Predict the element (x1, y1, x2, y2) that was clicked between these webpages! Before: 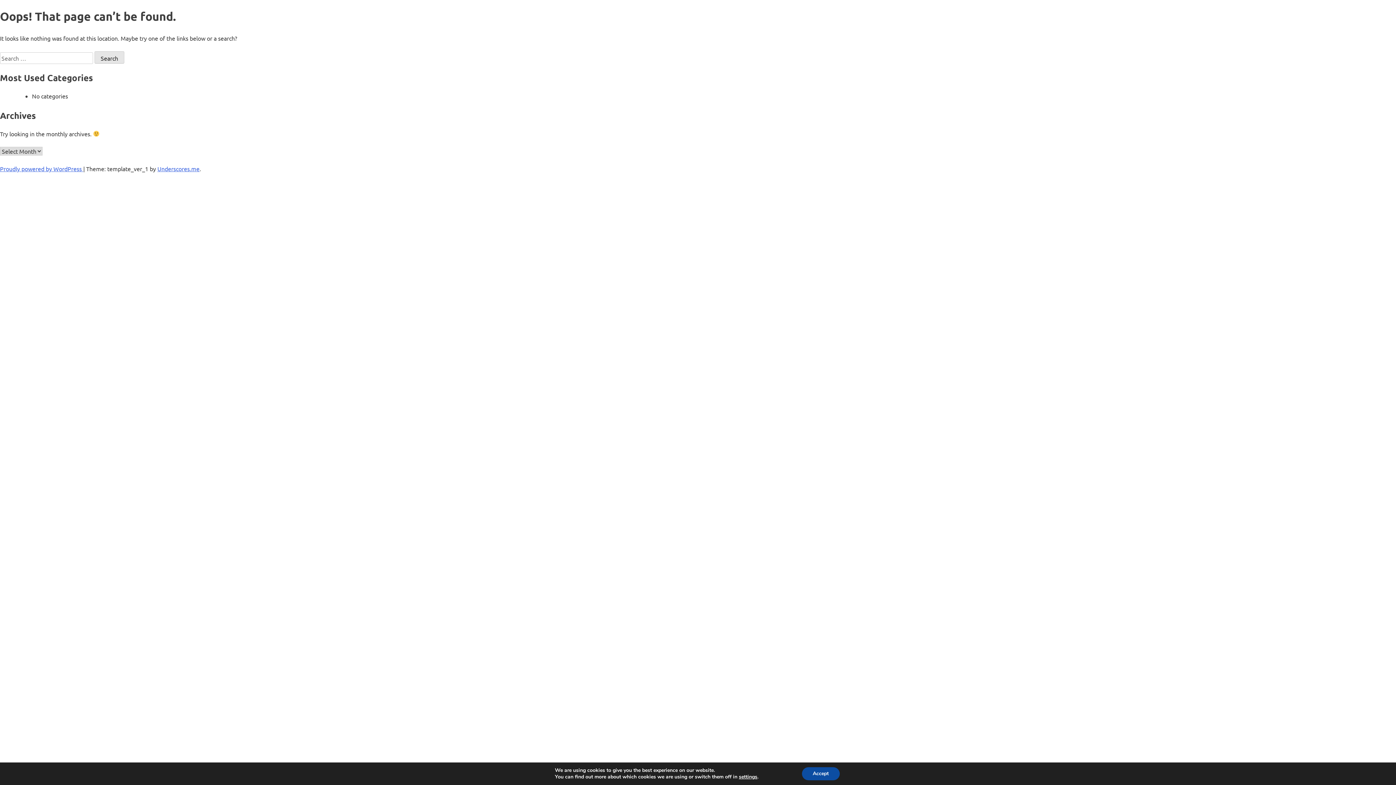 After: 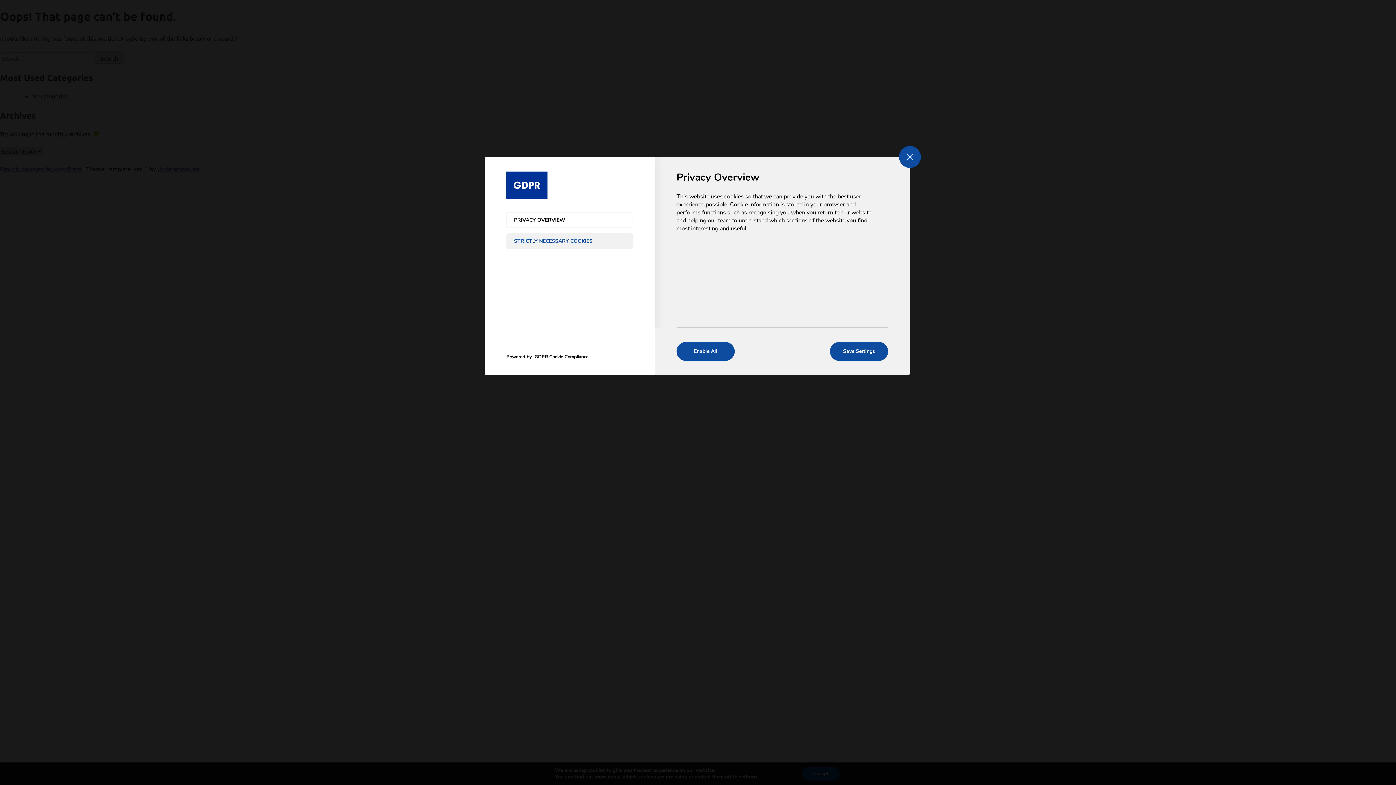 Action: label: settings bbox: (739, 774, 757, 780)